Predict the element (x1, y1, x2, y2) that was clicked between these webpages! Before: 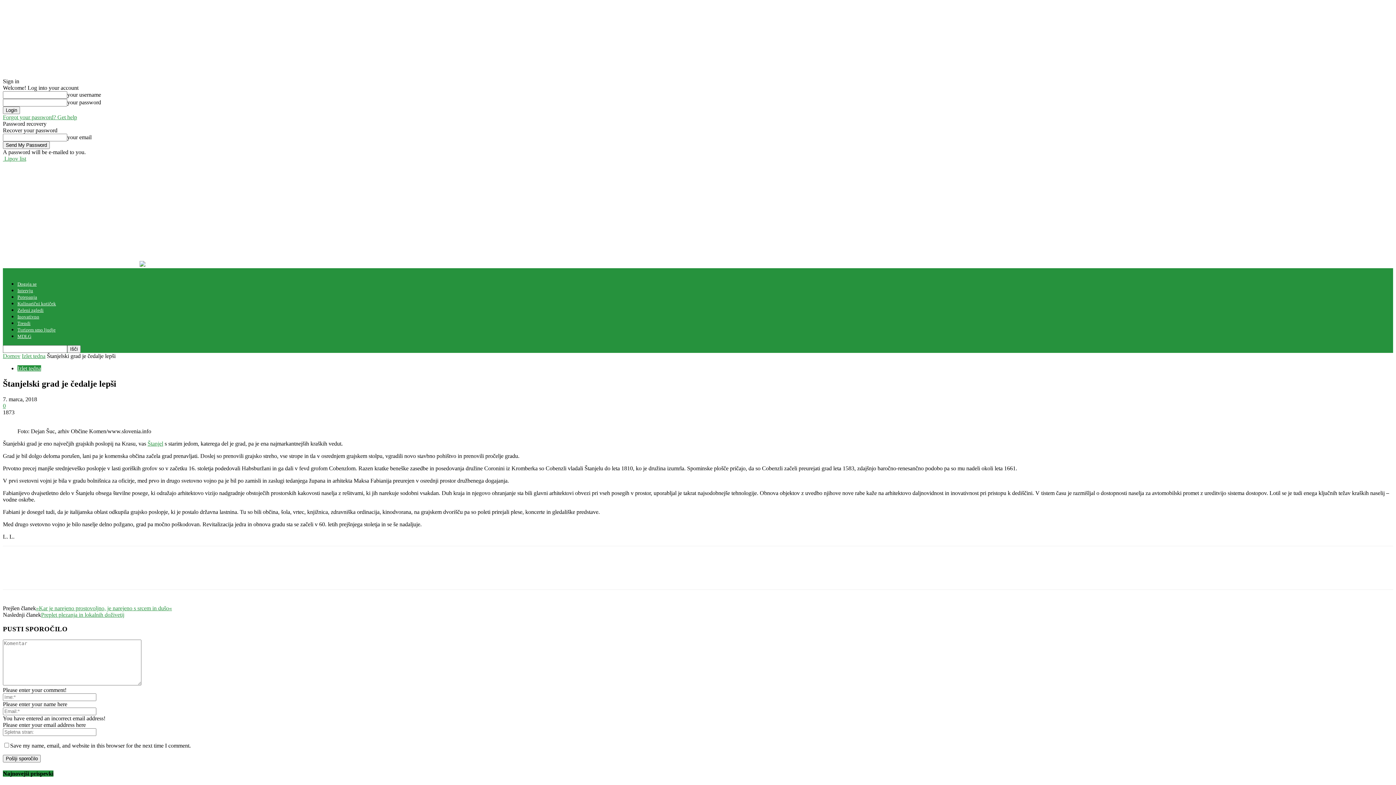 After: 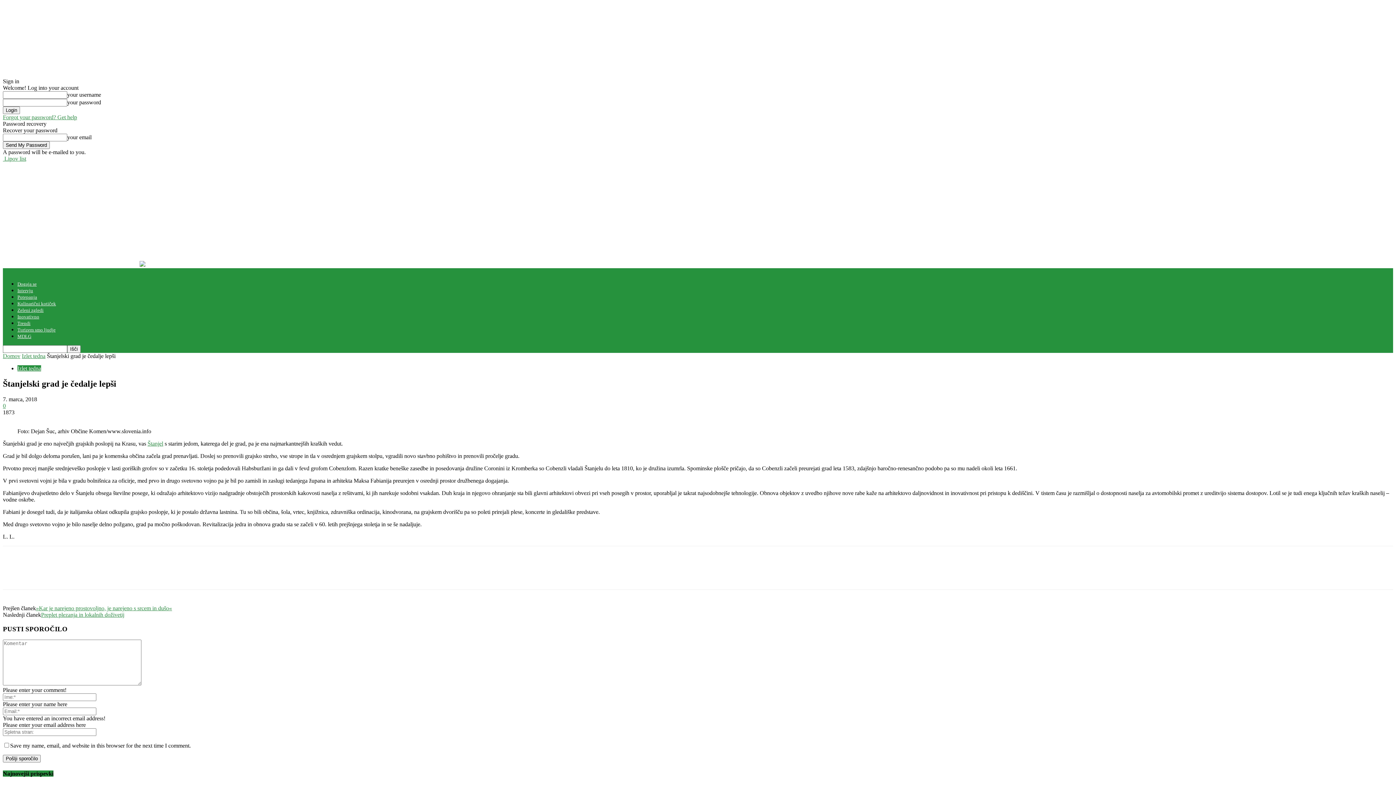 Action: bbox: (107, 566, 132, 582)